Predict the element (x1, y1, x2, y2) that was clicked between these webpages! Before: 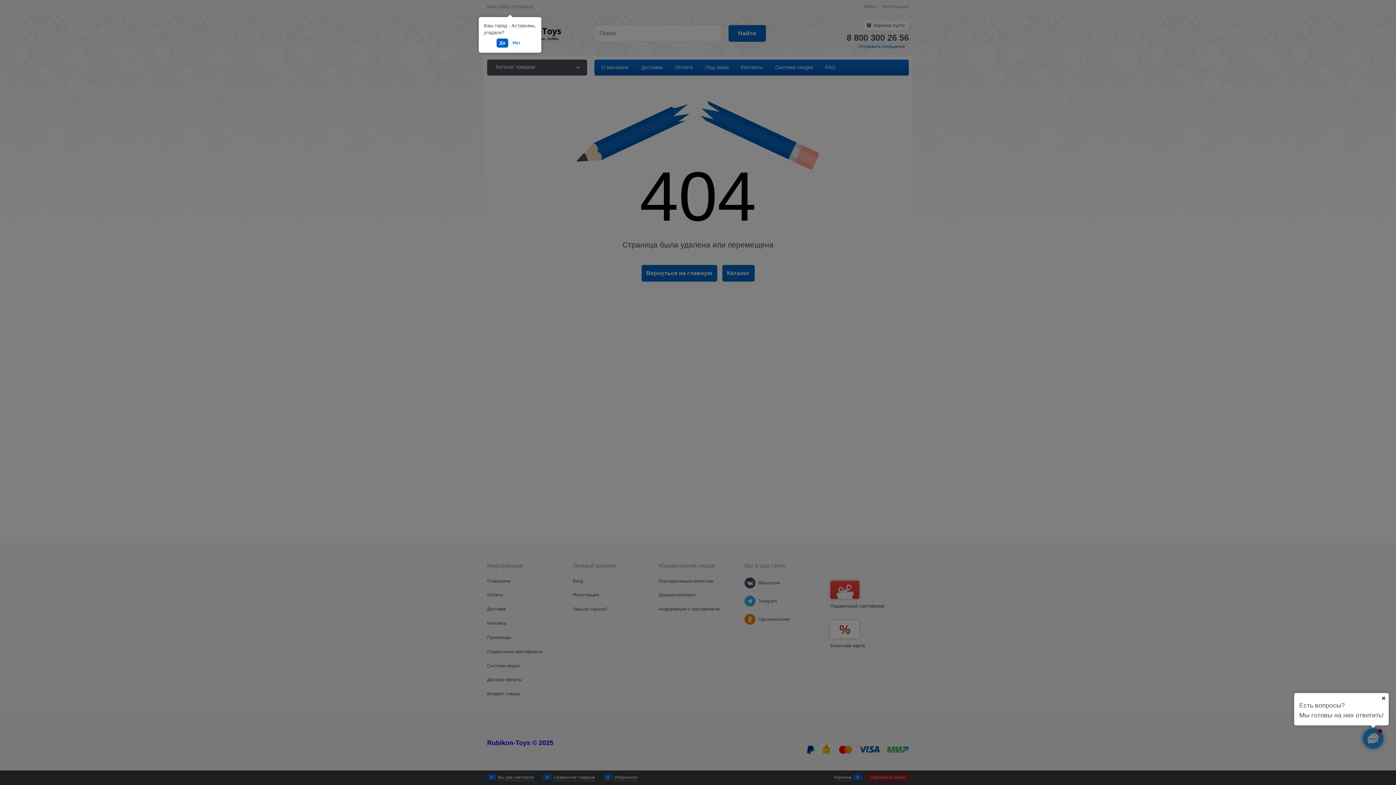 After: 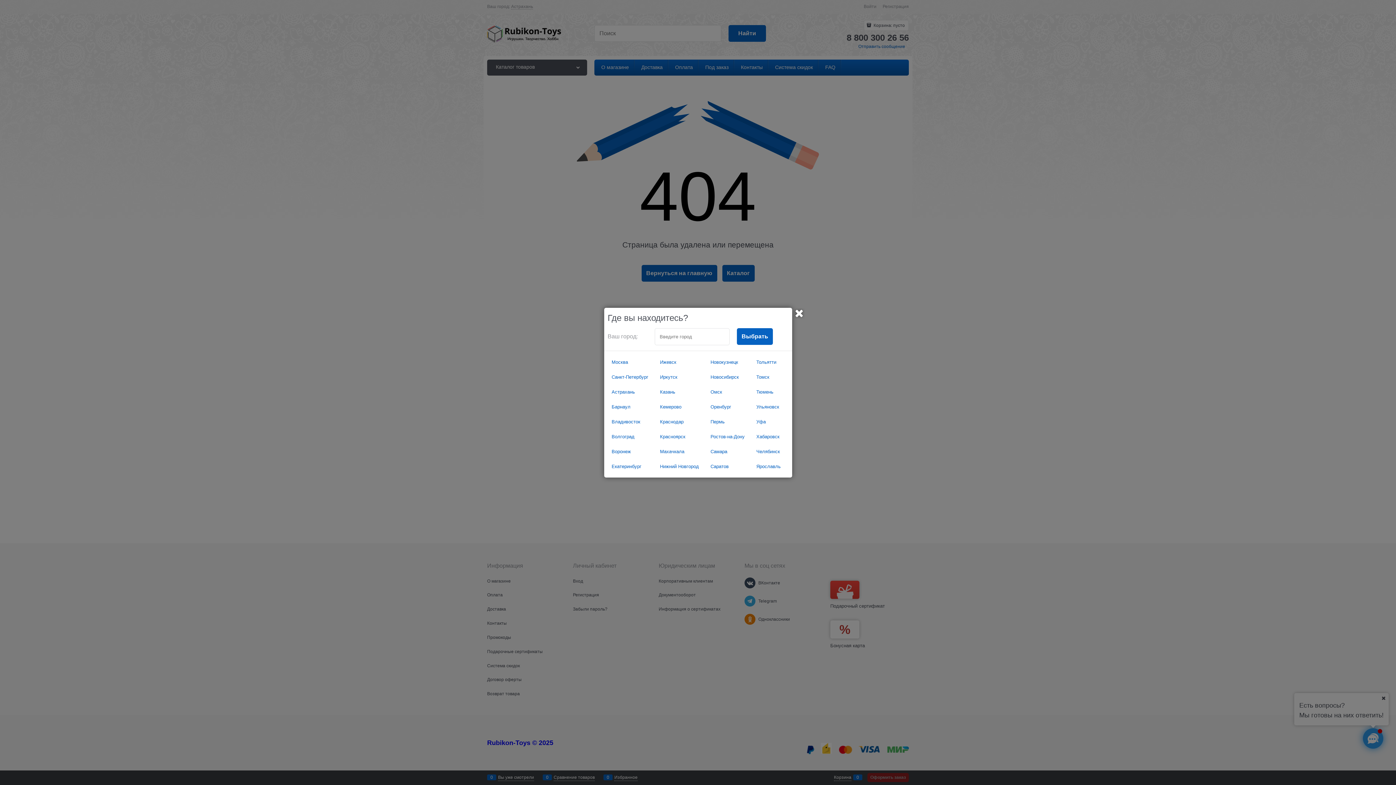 Action: bbox: (509, 38, 523, 47) label: Нет